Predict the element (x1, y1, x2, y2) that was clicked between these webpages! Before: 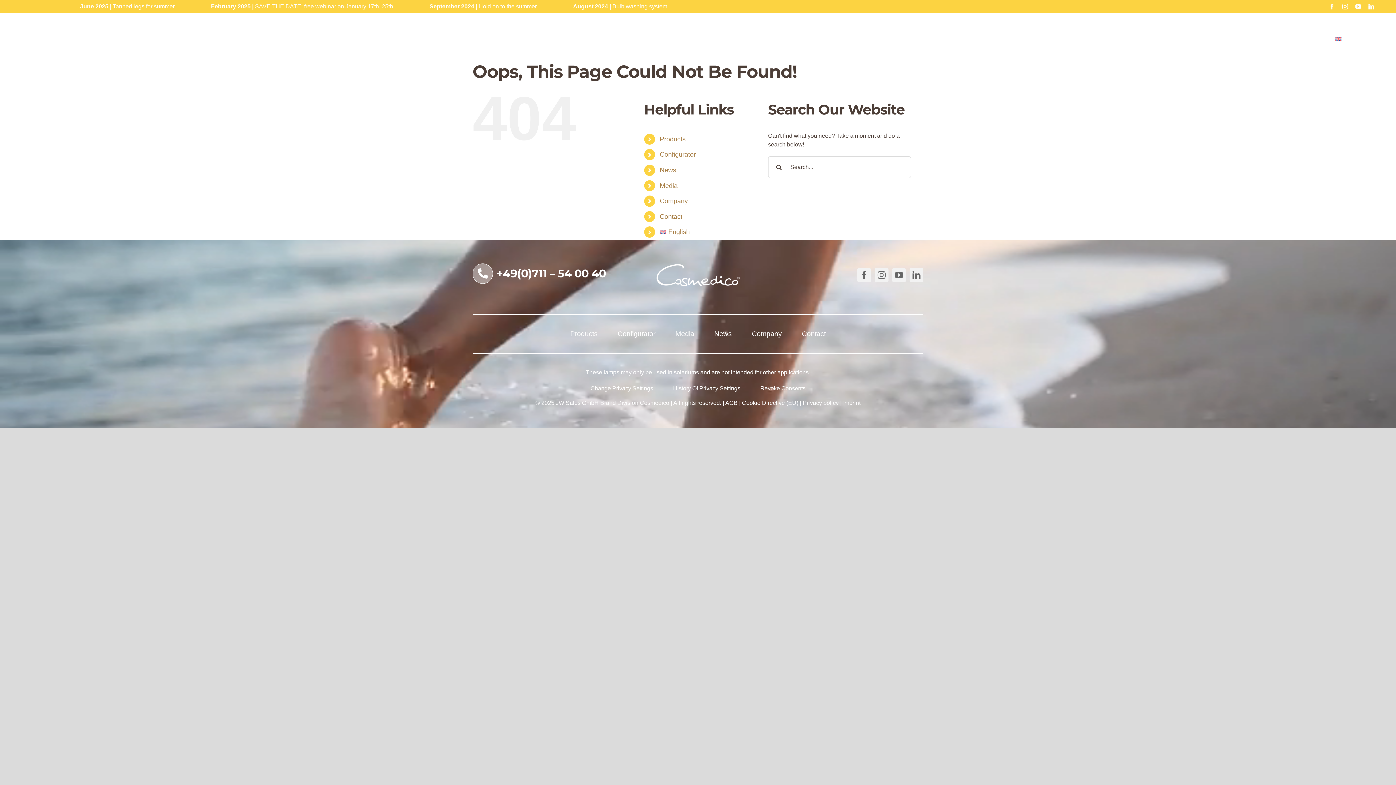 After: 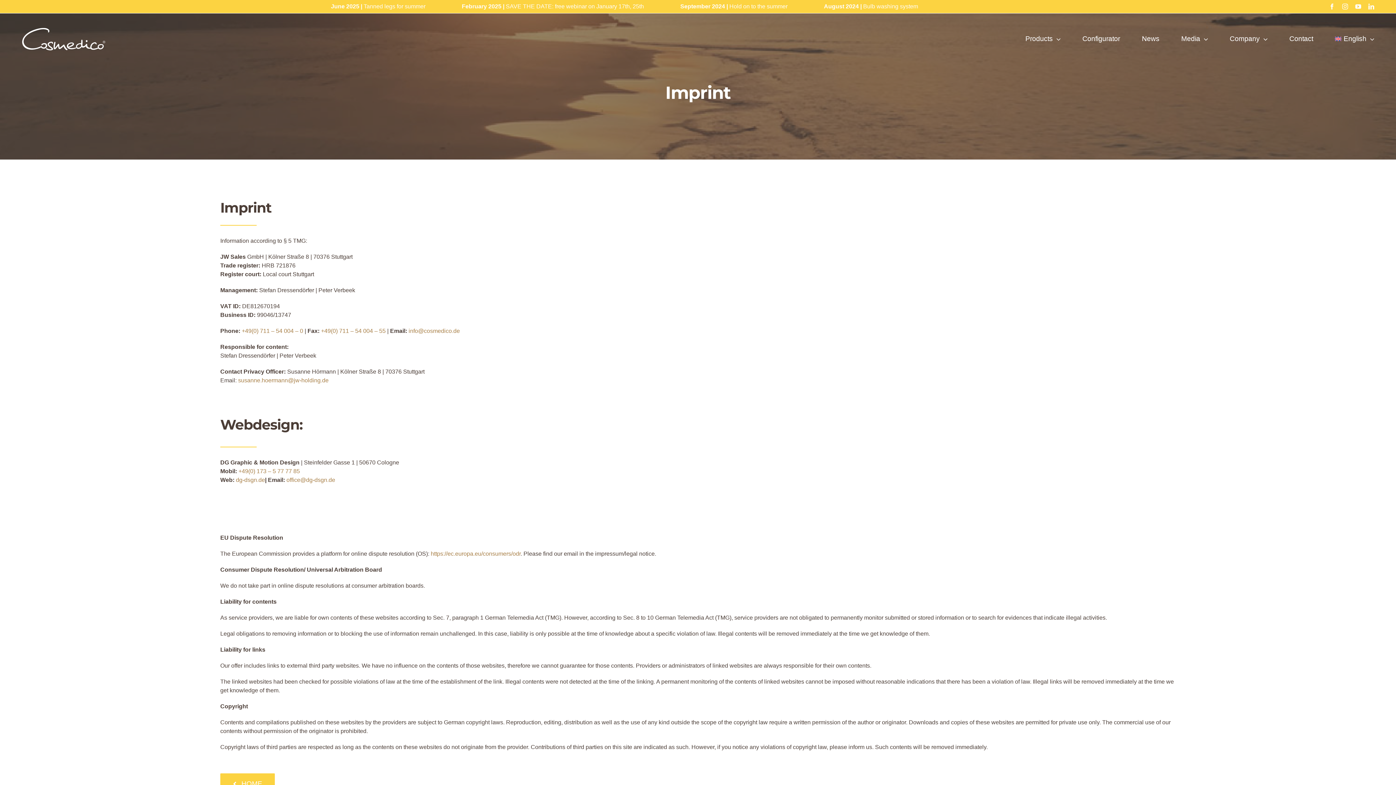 Action: bbox: (843, 399, 860, 406) label: Imprint